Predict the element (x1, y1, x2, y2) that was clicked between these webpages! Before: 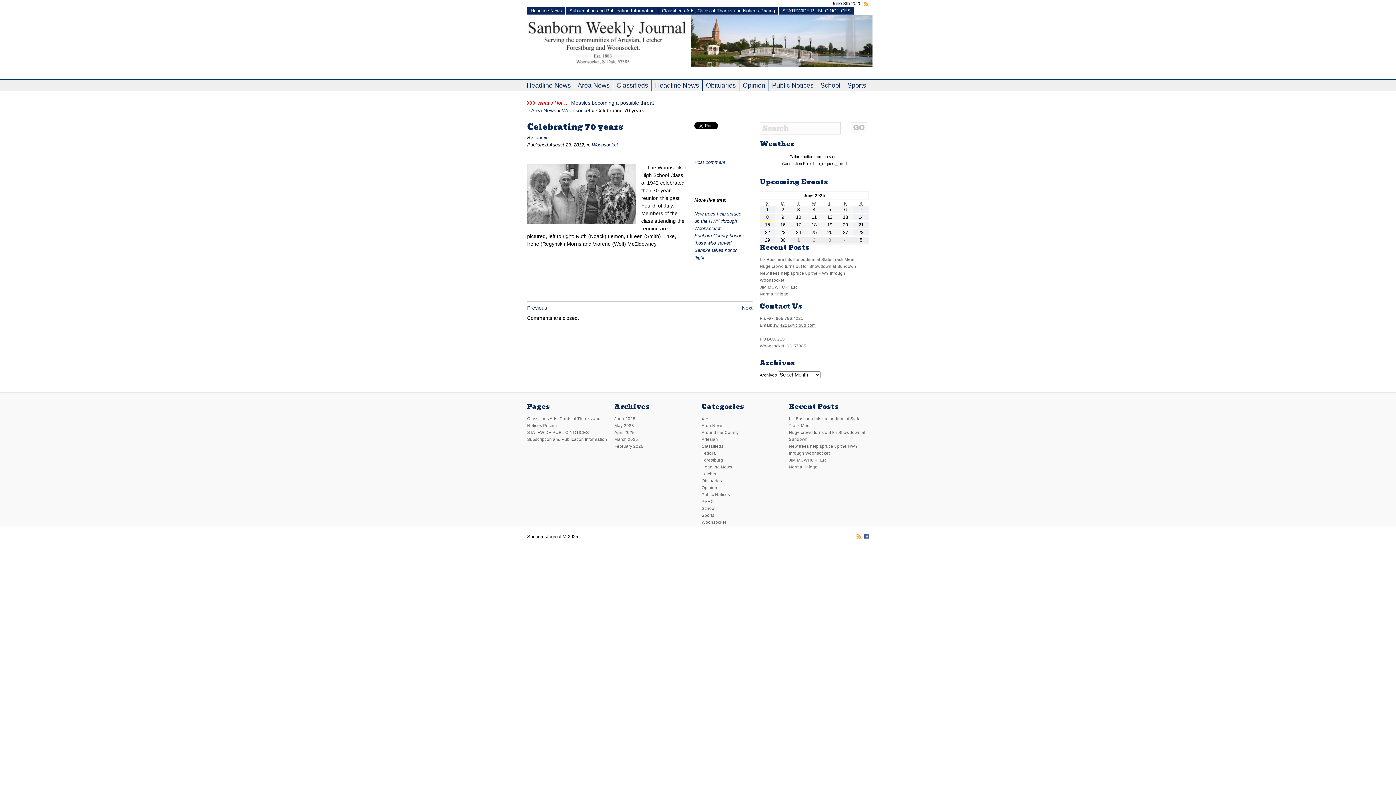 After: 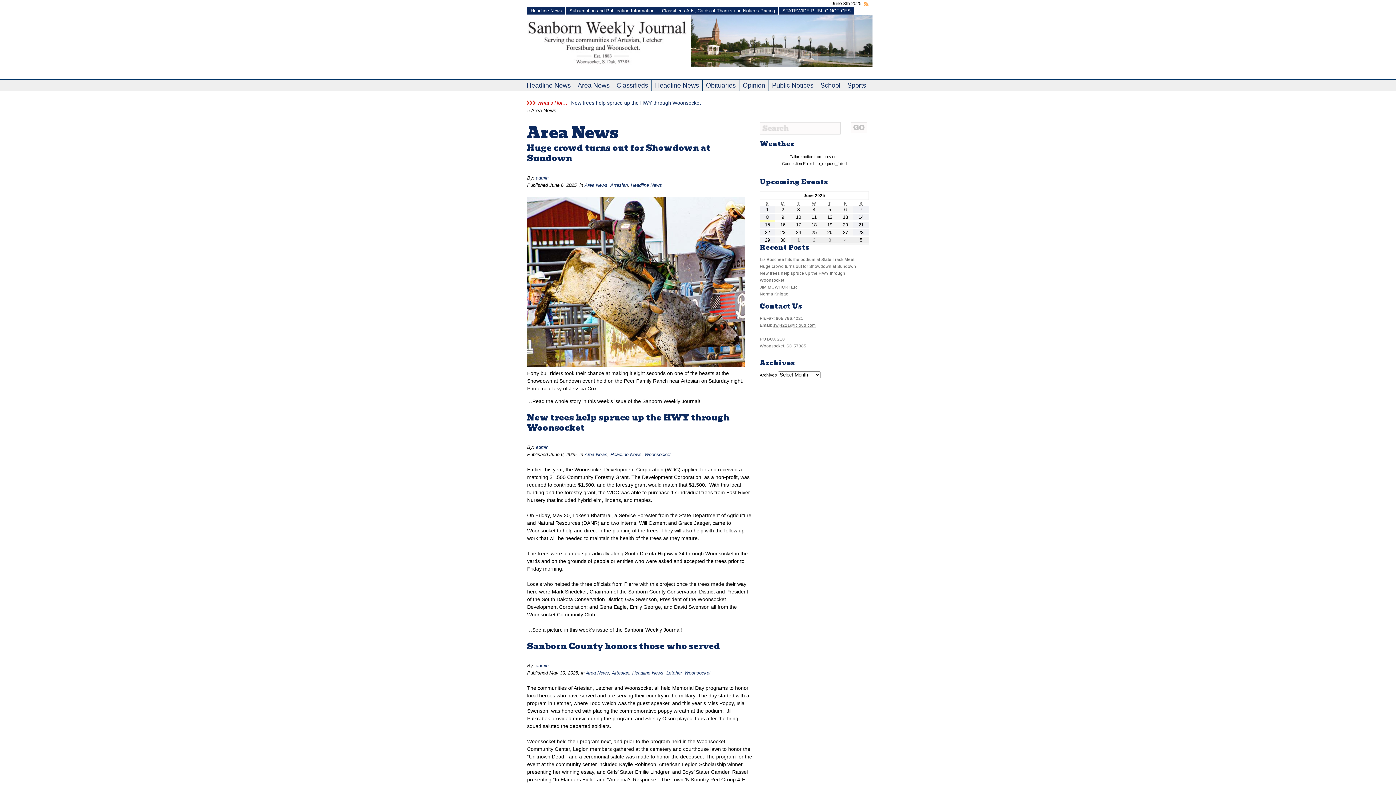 Action: bbox: (574, 80, 613, 91) label: Area News